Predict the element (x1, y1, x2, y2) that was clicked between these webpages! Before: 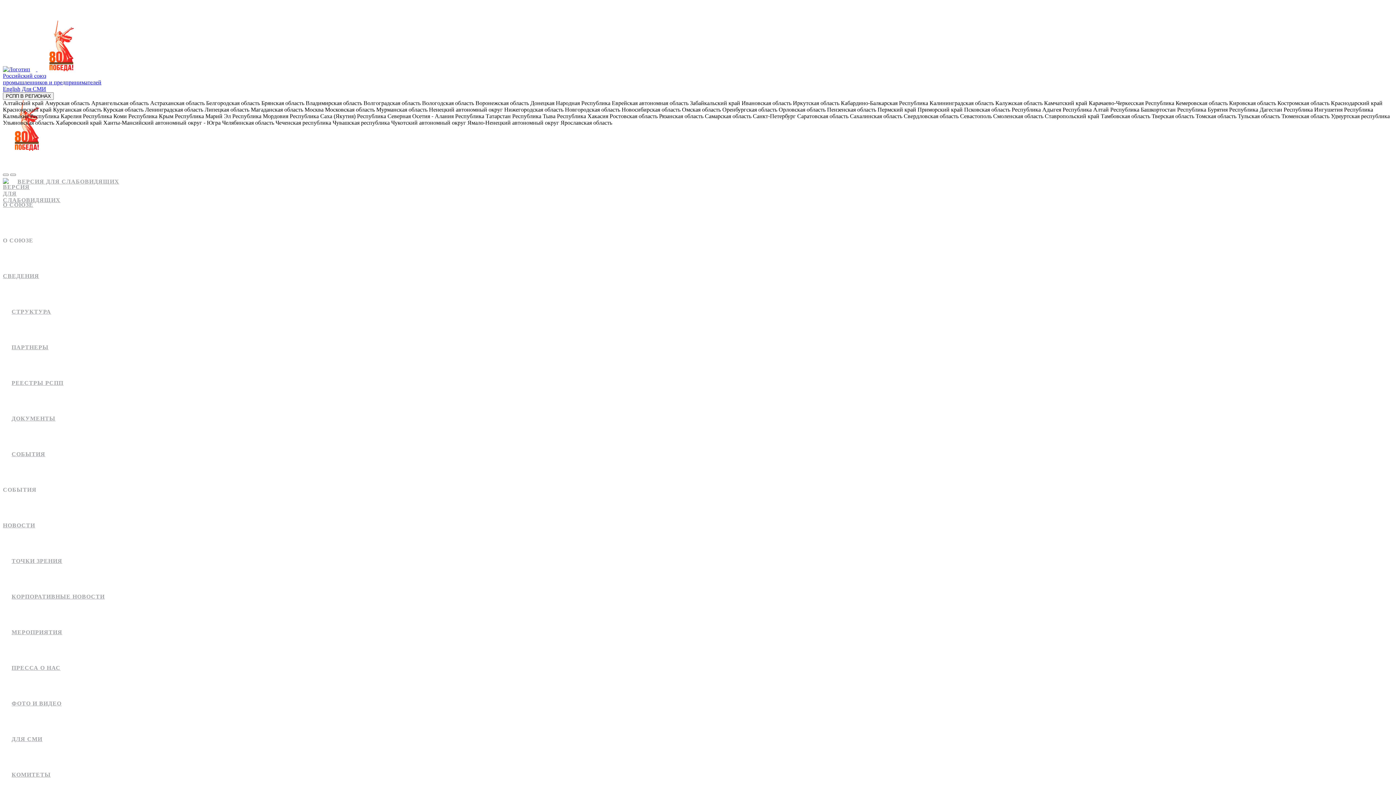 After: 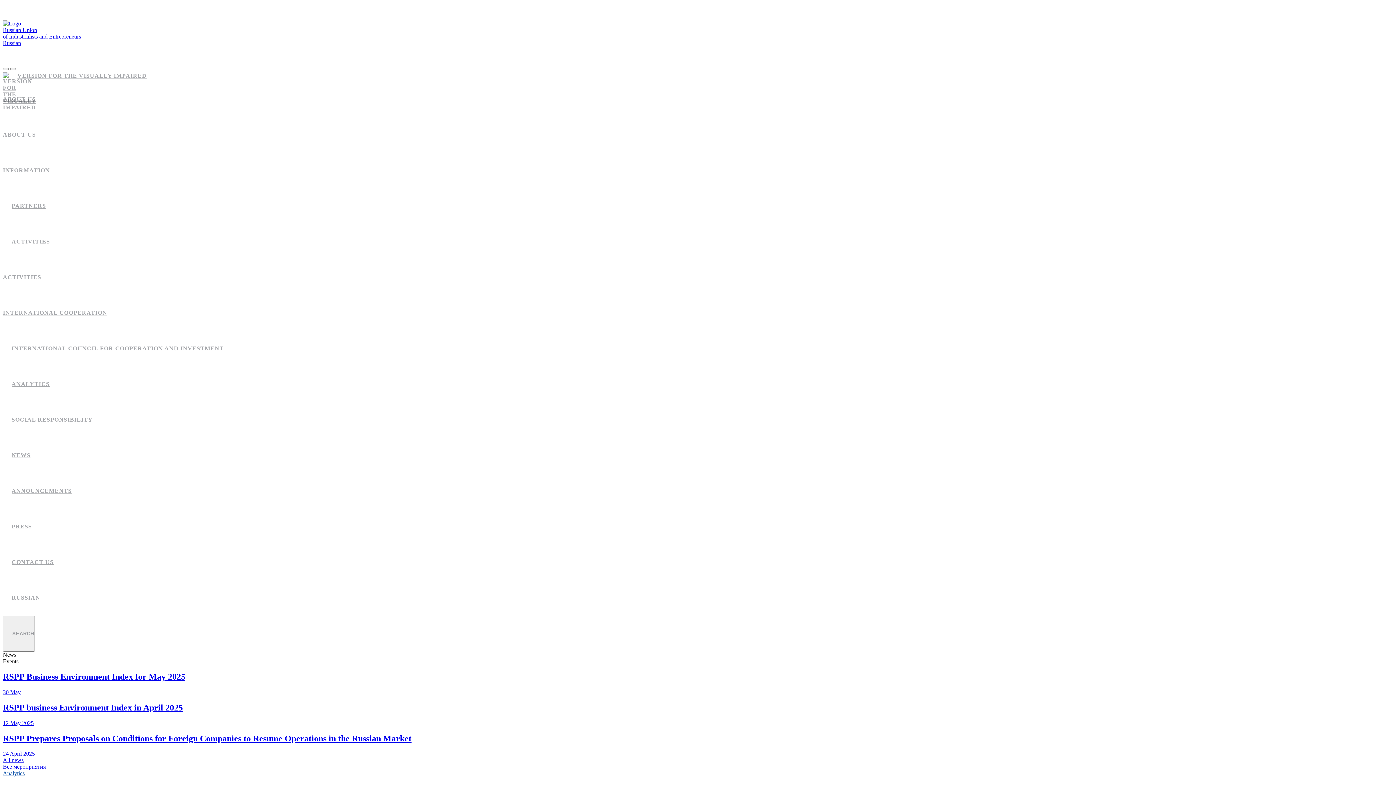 Action: bbox: (2, 85, 20, 92) label: English